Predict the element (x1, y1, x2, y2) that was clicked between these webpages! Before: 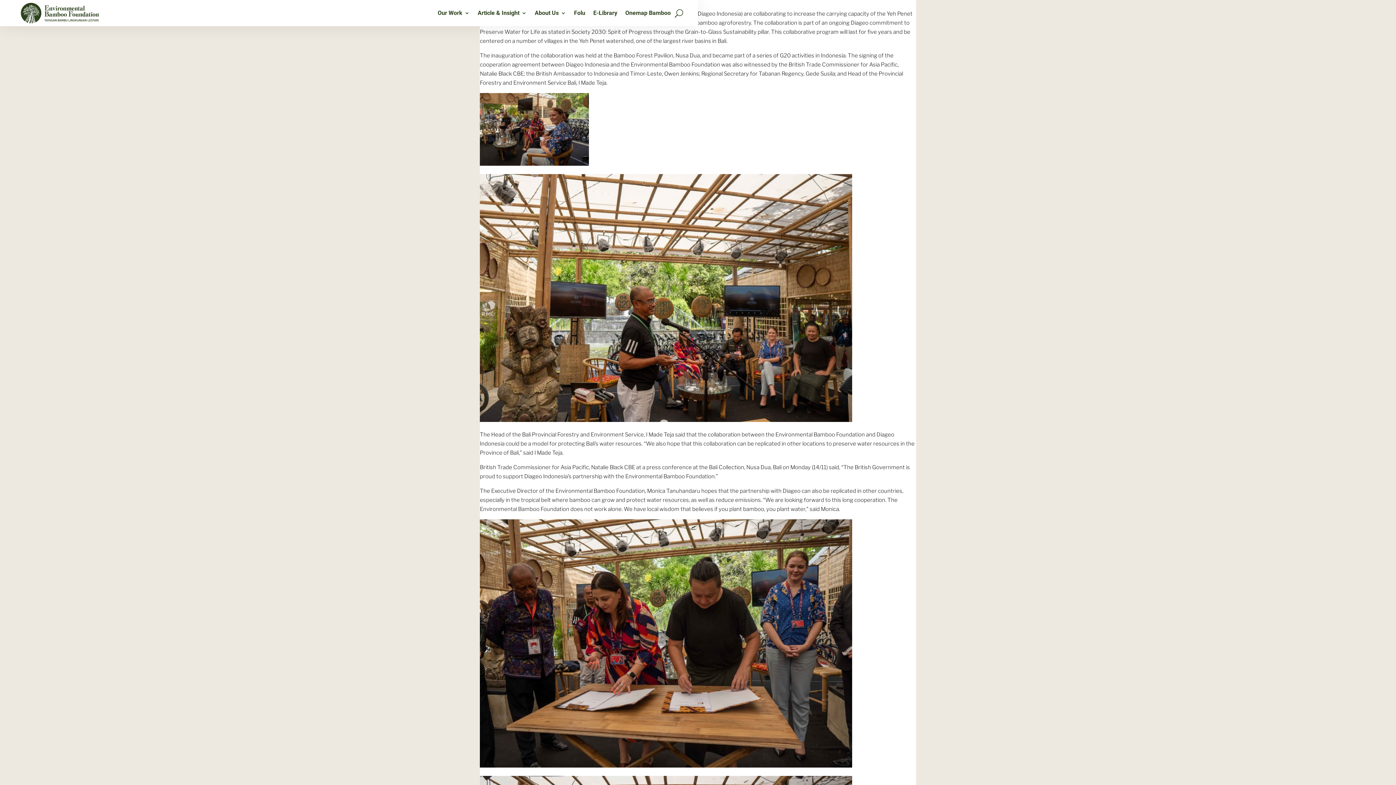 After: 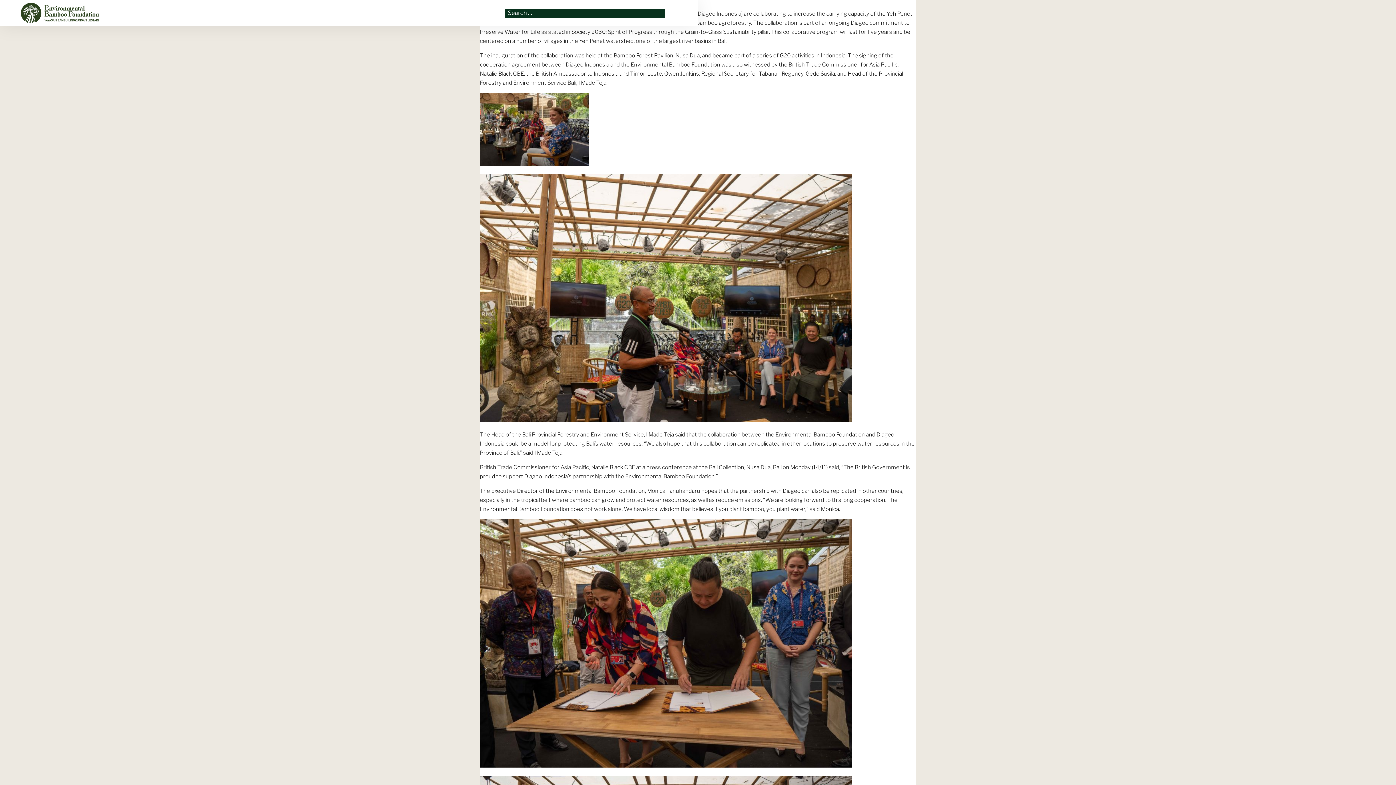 Action: bbox: (674, -8, 683, 34)